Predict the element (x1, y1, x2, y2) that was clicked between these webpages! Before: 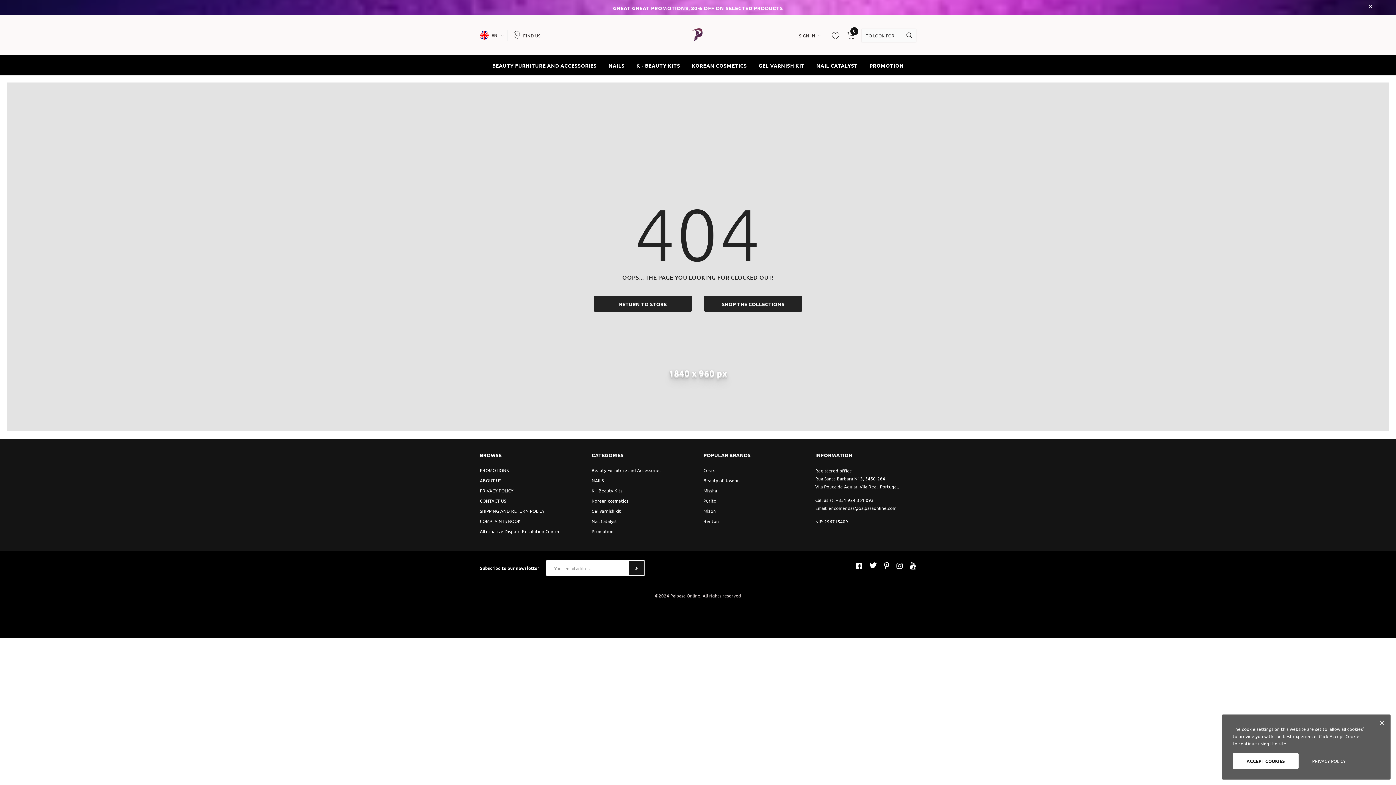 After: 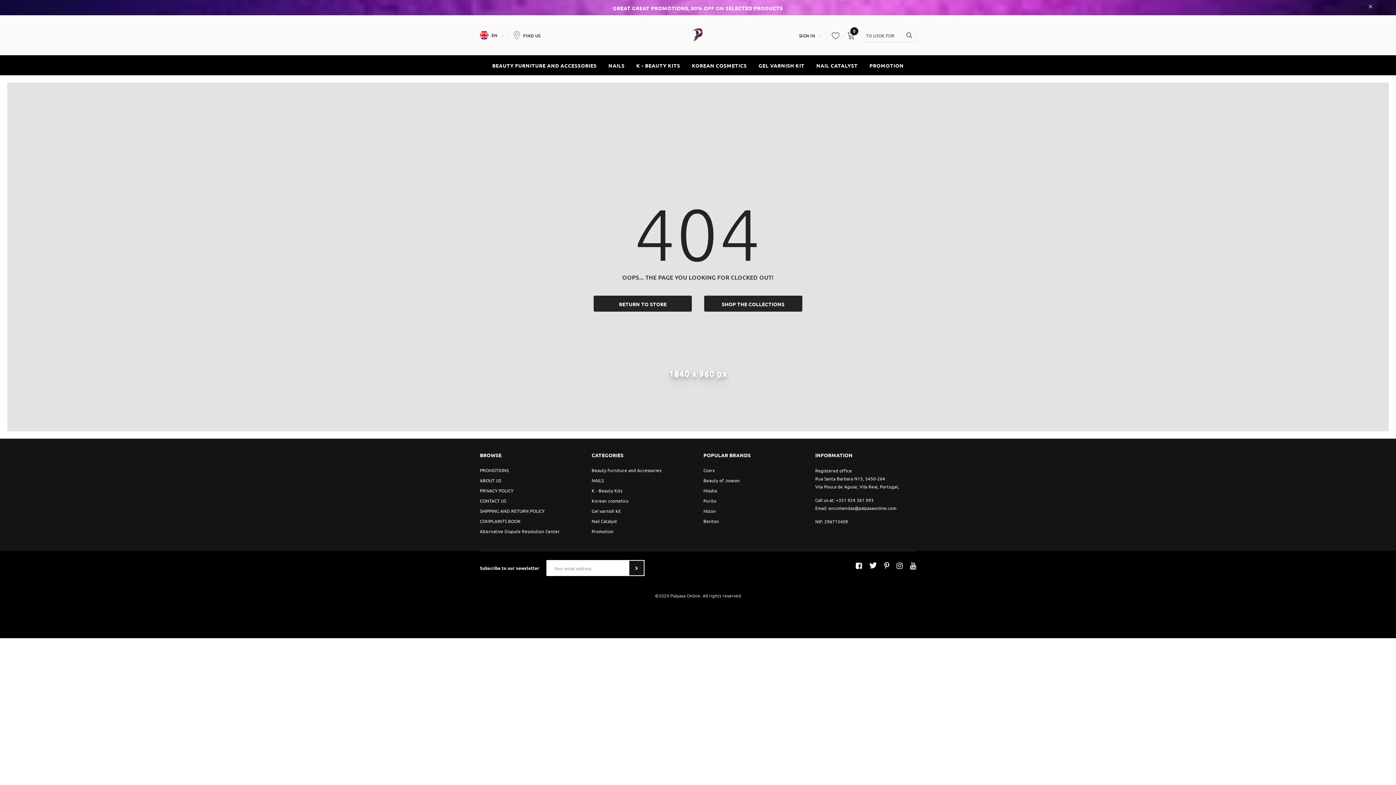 Action: bbox: (1379, 720, 1385, 729)